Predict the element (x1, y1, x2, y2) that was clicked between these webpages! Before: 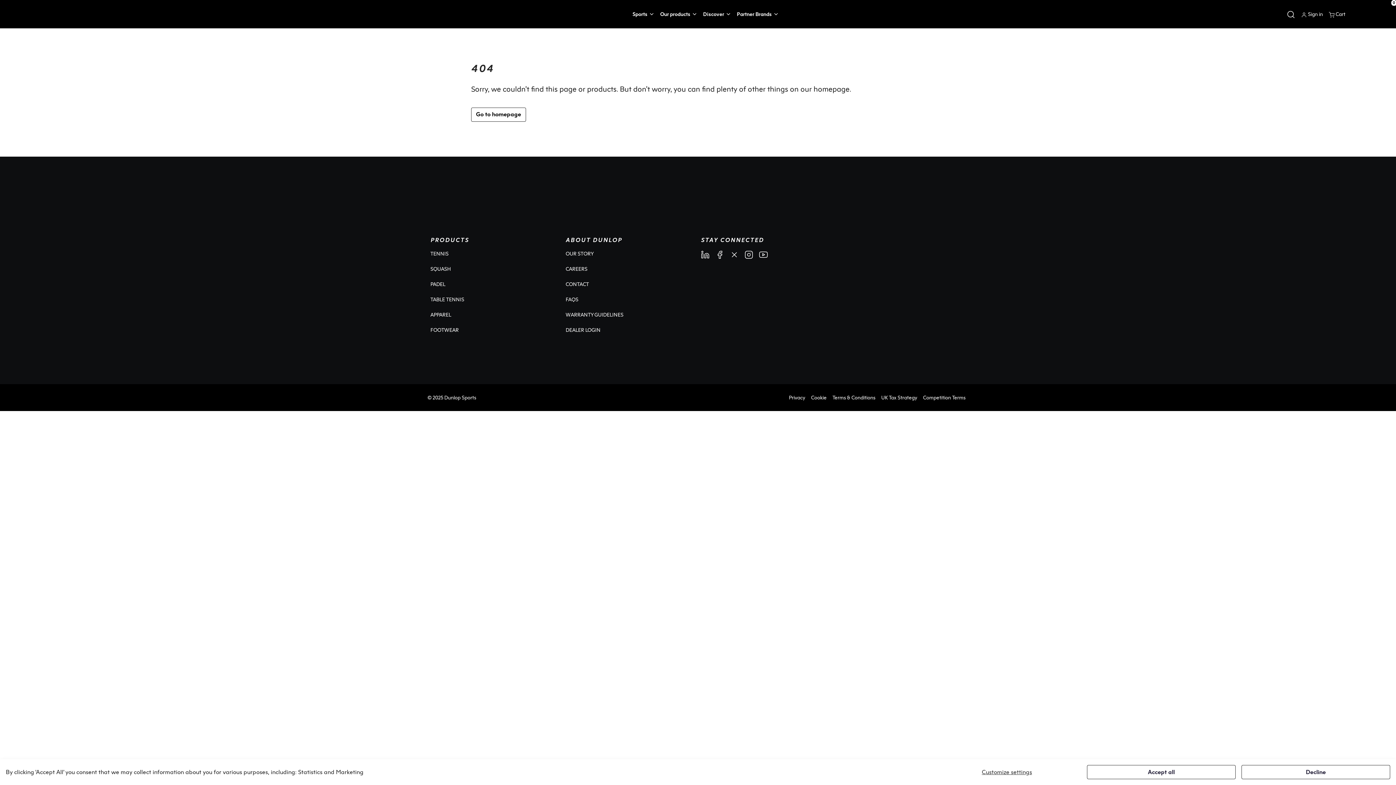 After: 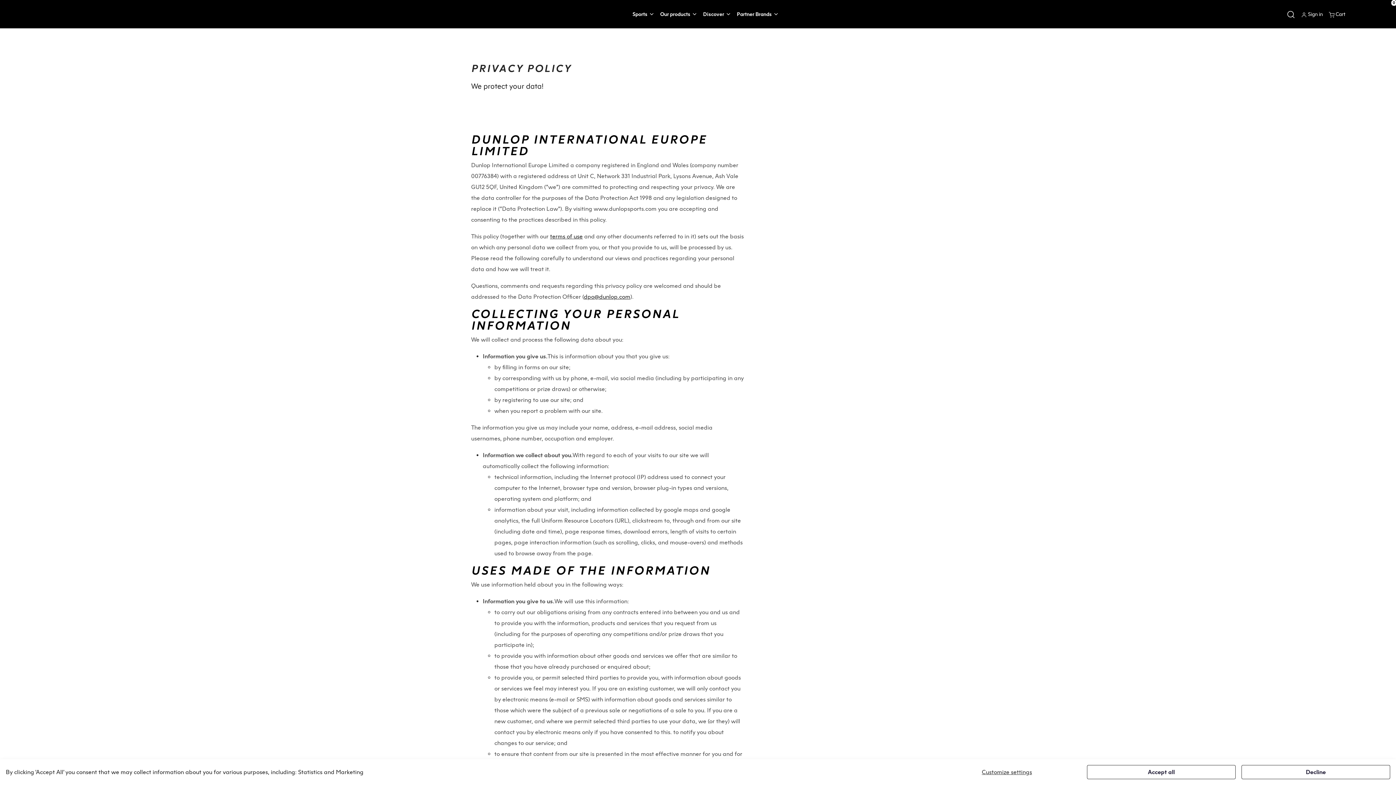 Action: label: Privacy bbox: (786, 390, 808, 405)